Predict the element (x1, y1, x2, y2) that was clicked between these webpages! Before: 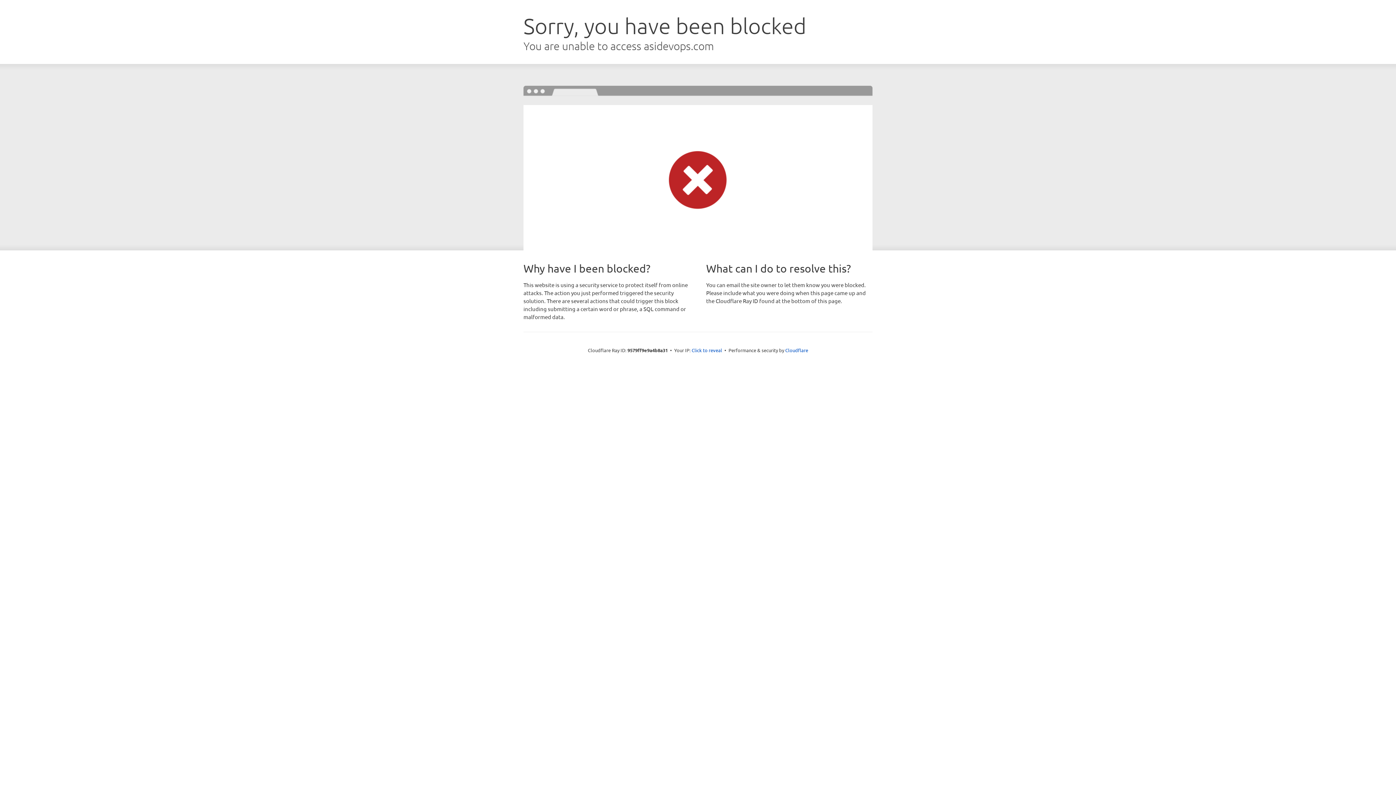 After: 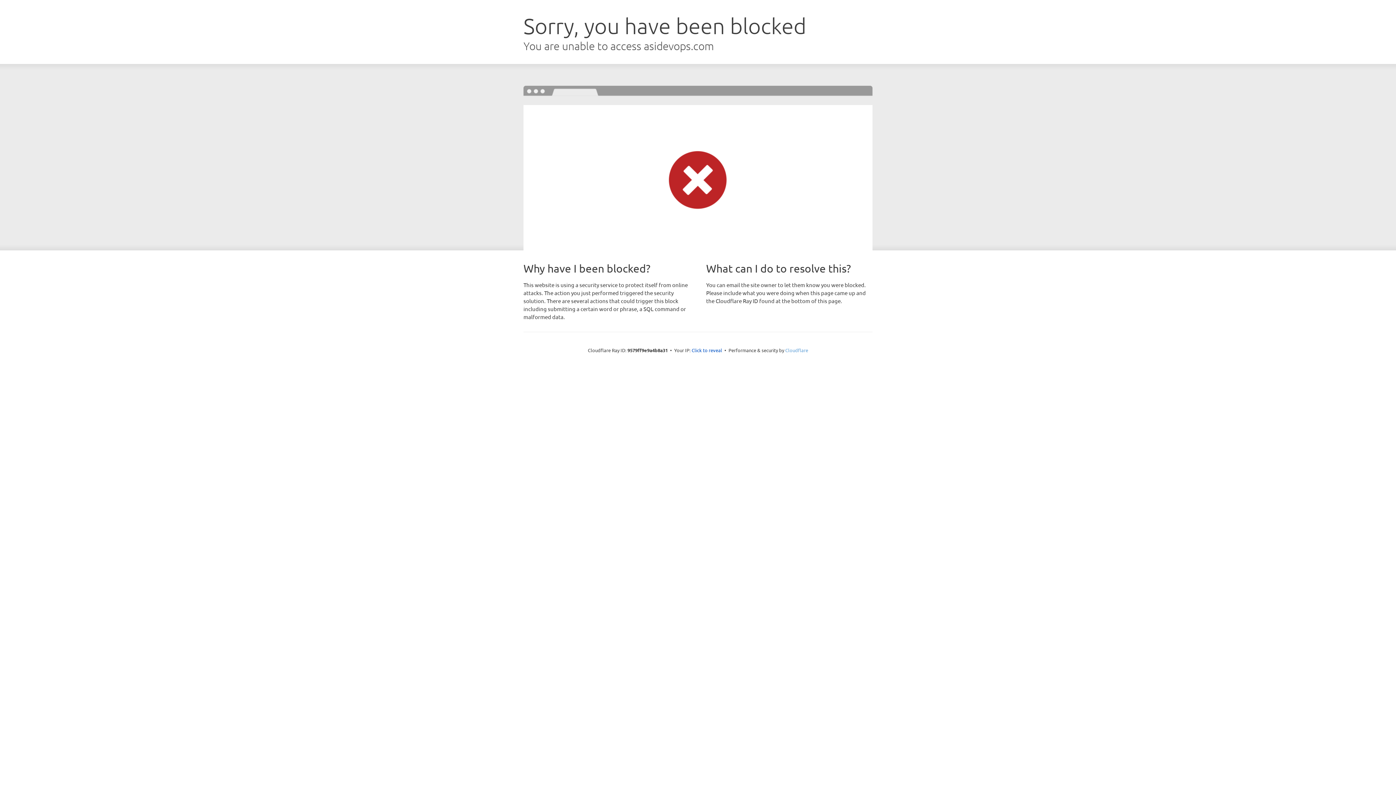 Action: bbox: (785, 347, 808, 353) label: Cloudflare